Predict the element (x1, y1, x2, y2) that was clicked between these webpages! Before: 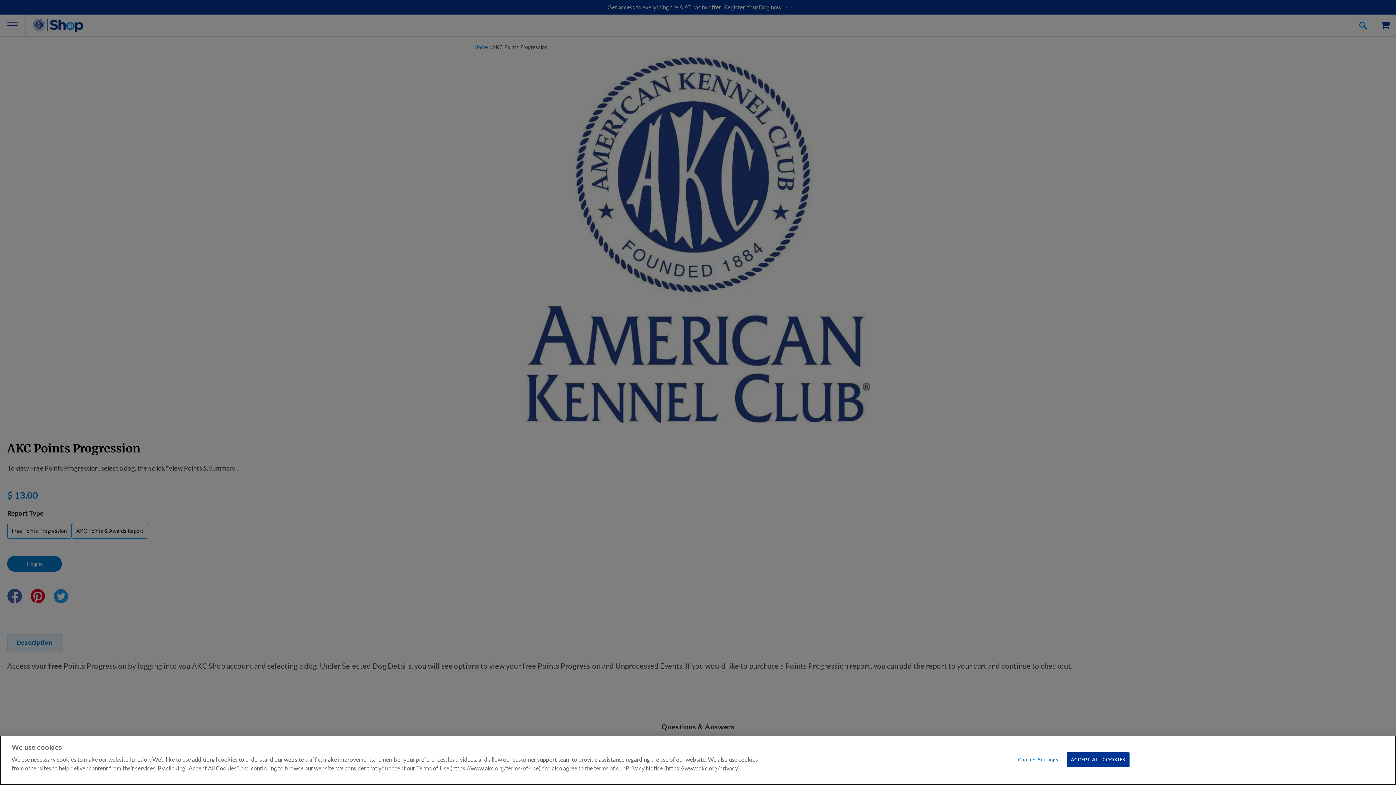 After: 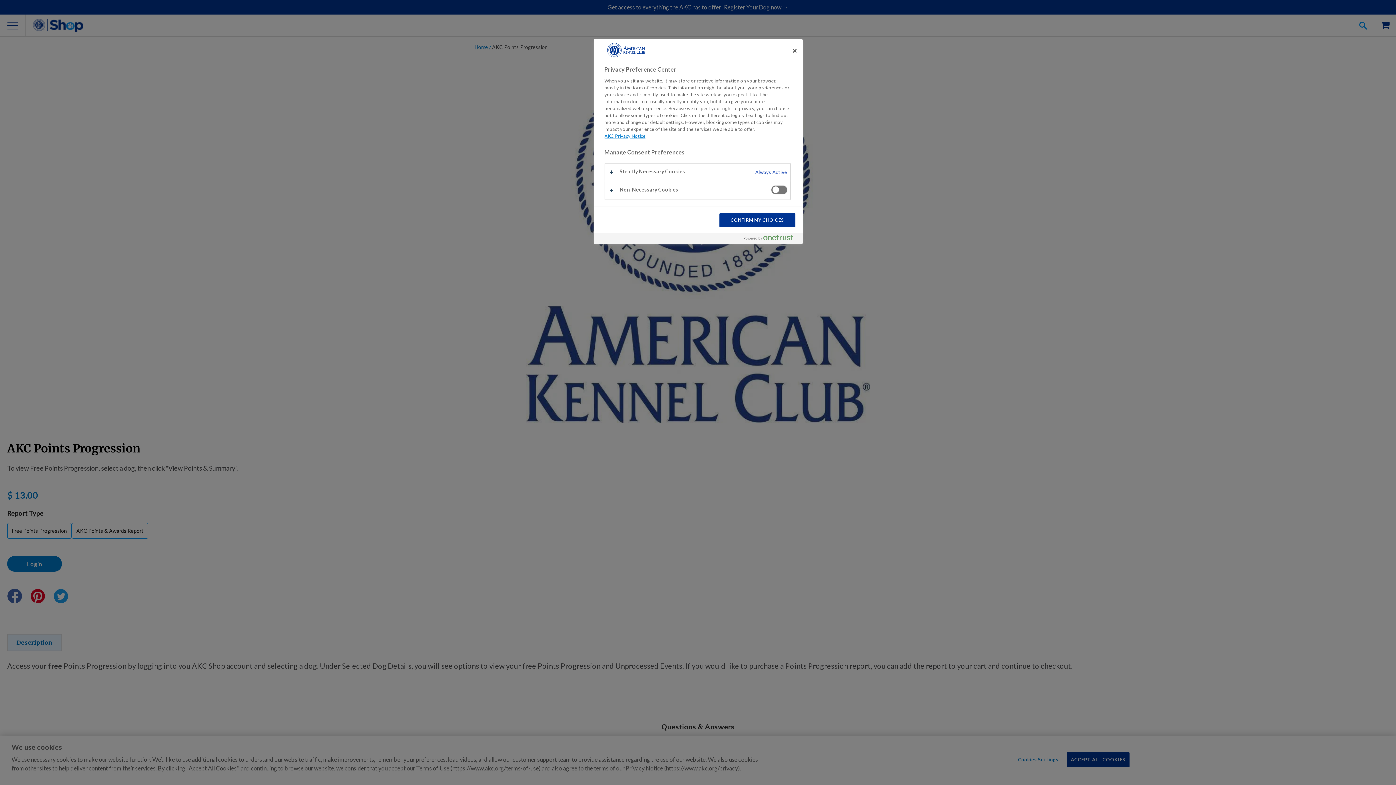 Action: bbox: (1015, 753, 1061, 767) label: Cookies Settings